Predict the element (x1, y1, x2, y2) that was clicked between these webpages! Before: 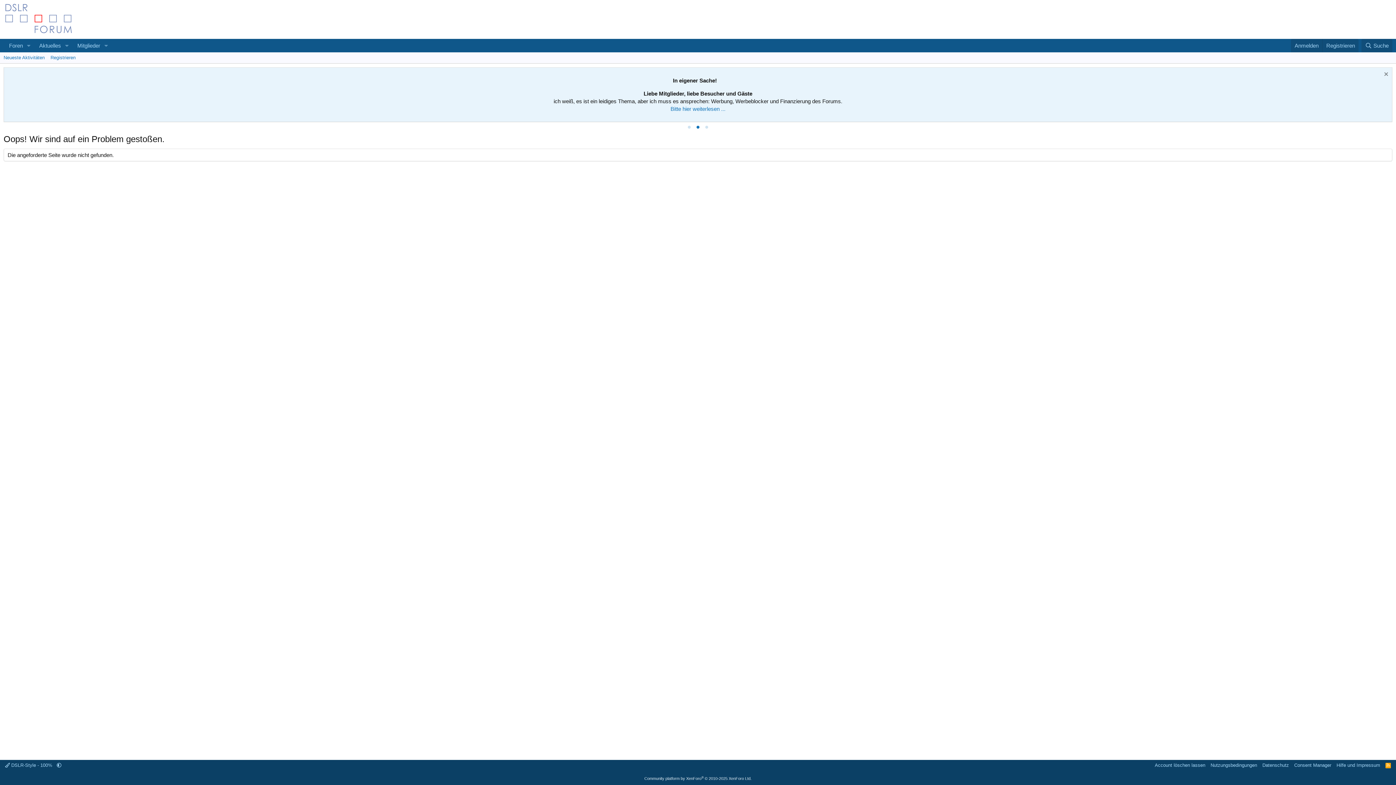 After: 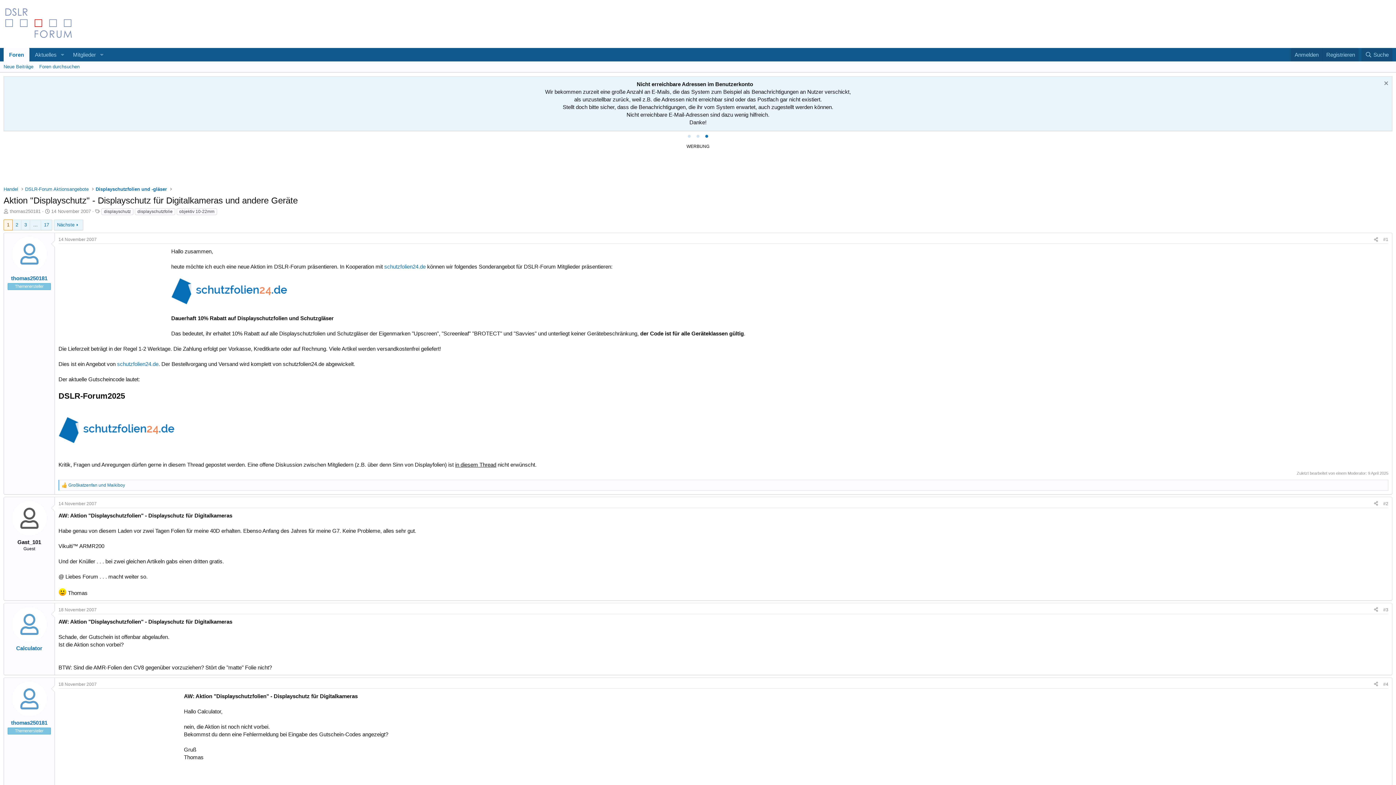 Action: label: Schutzfolien24 bbox: (724, 72, 759, 78)